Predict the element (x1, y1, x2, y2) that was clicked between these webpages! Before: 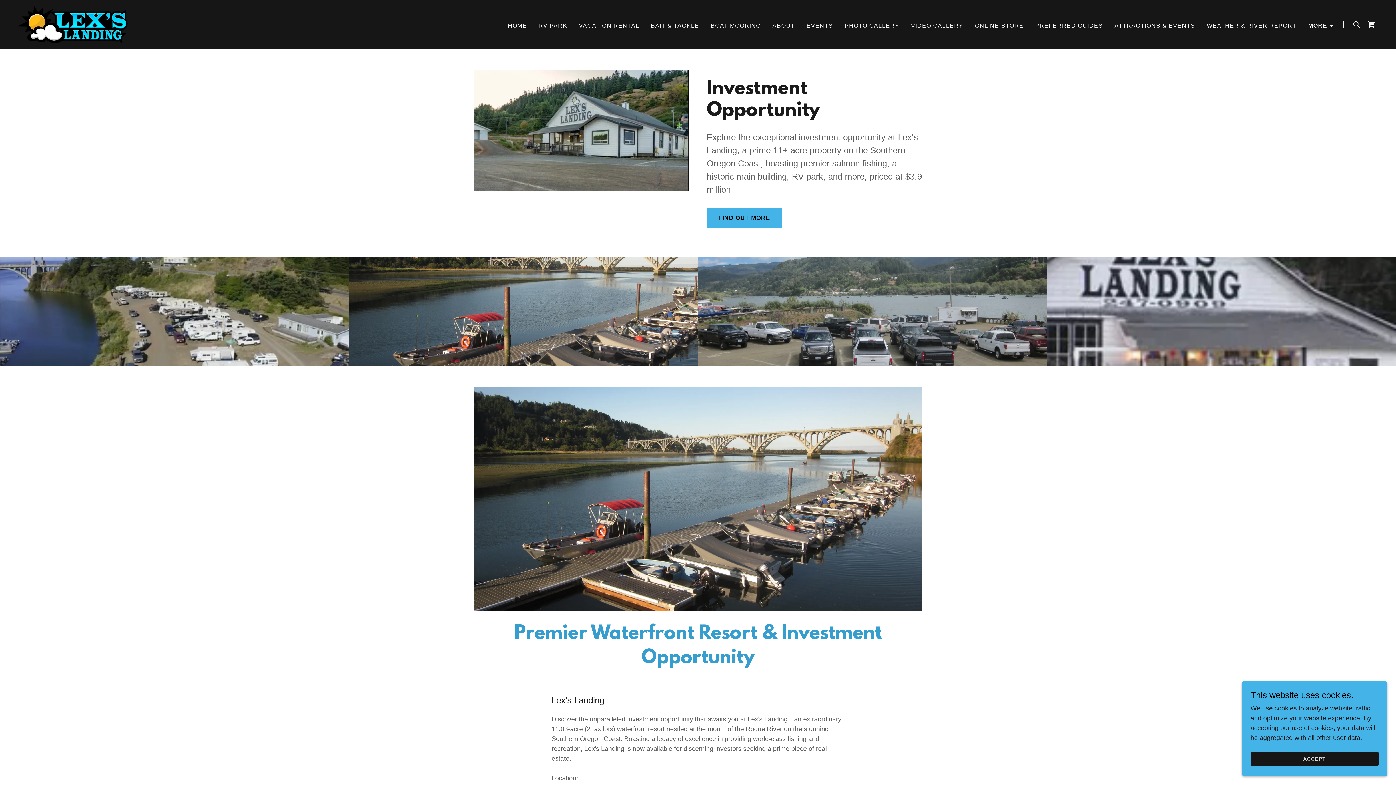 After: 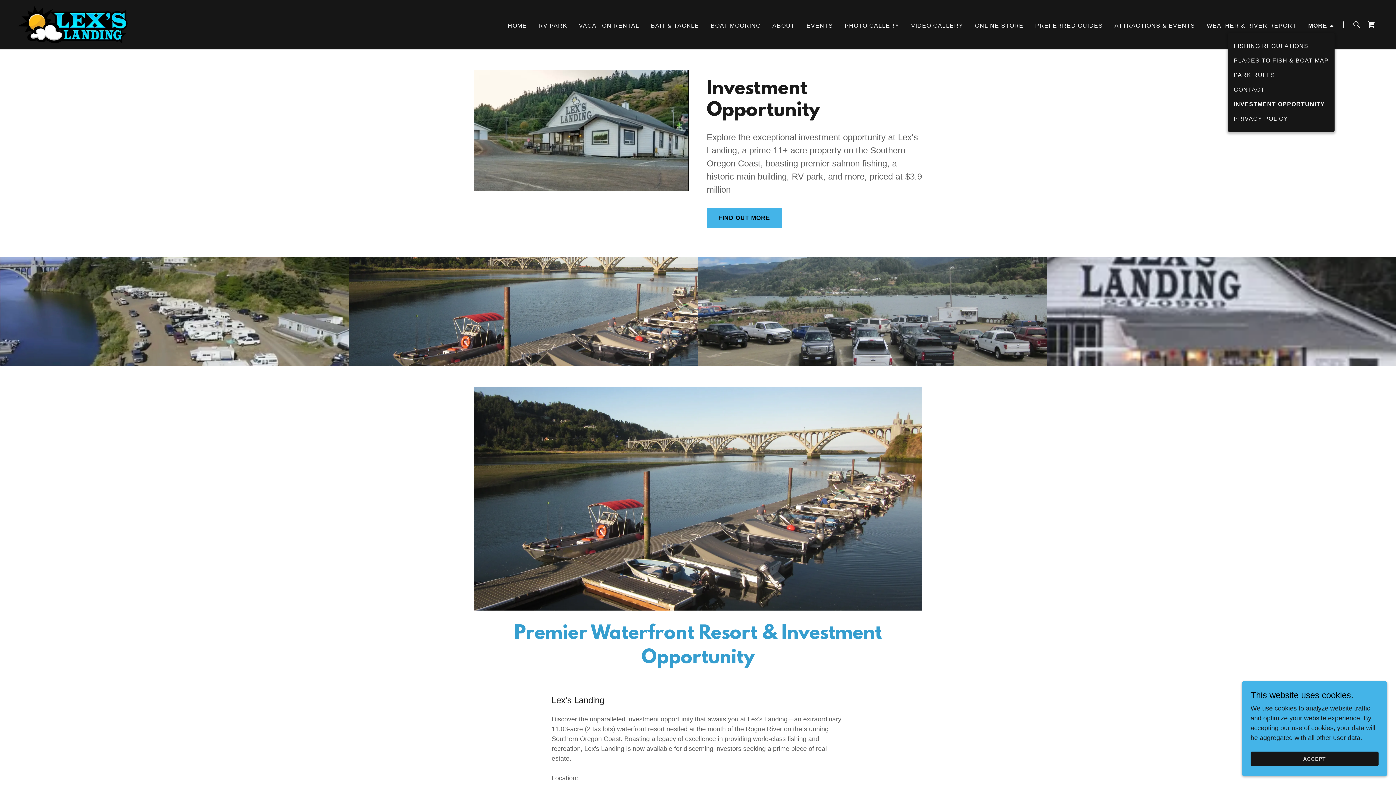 Action: bbox: (1308, 21, 1334, 30) label: MORE